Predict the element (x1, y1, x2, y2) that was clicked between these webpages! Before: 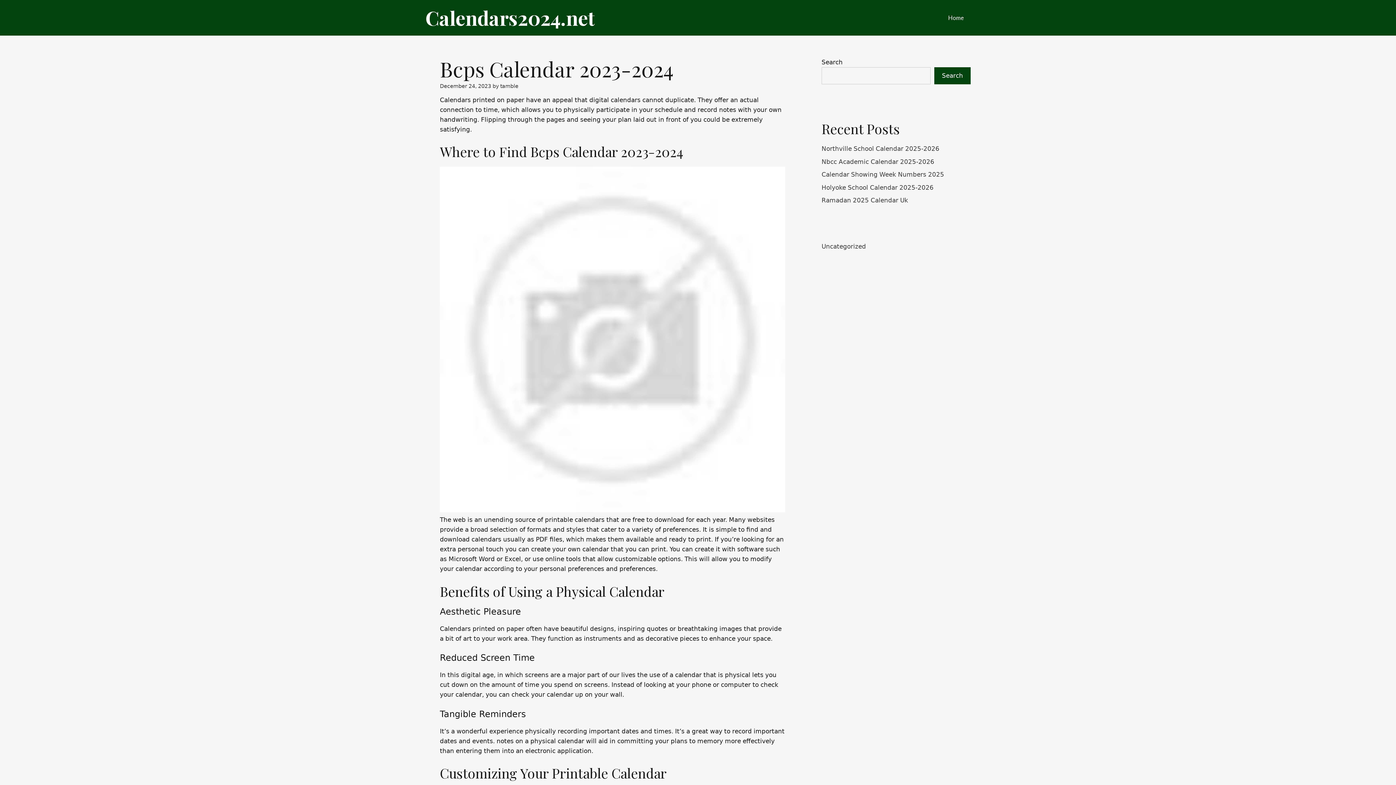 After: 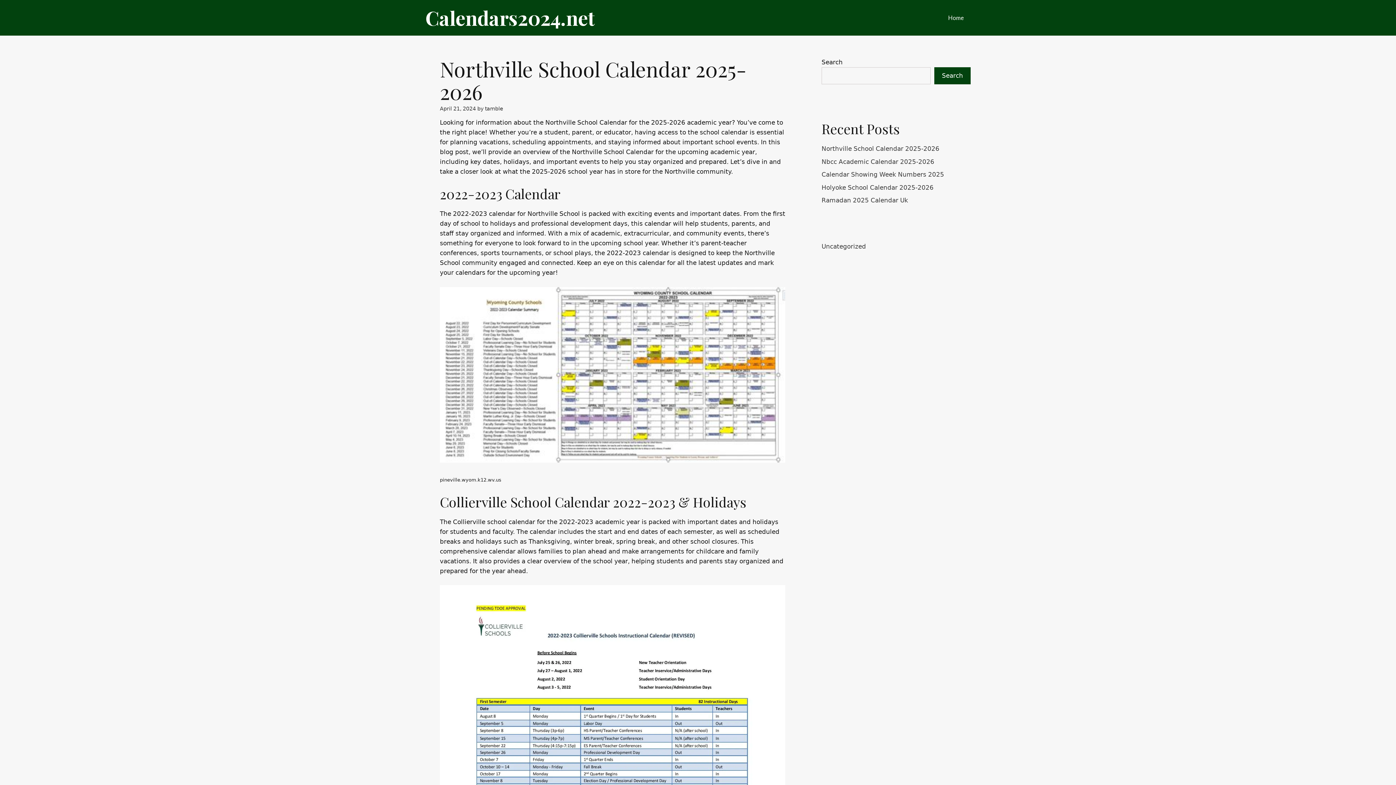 Action: label: Northville School Calendar 2025-2026 bbox: (821, 145, 939, 152)